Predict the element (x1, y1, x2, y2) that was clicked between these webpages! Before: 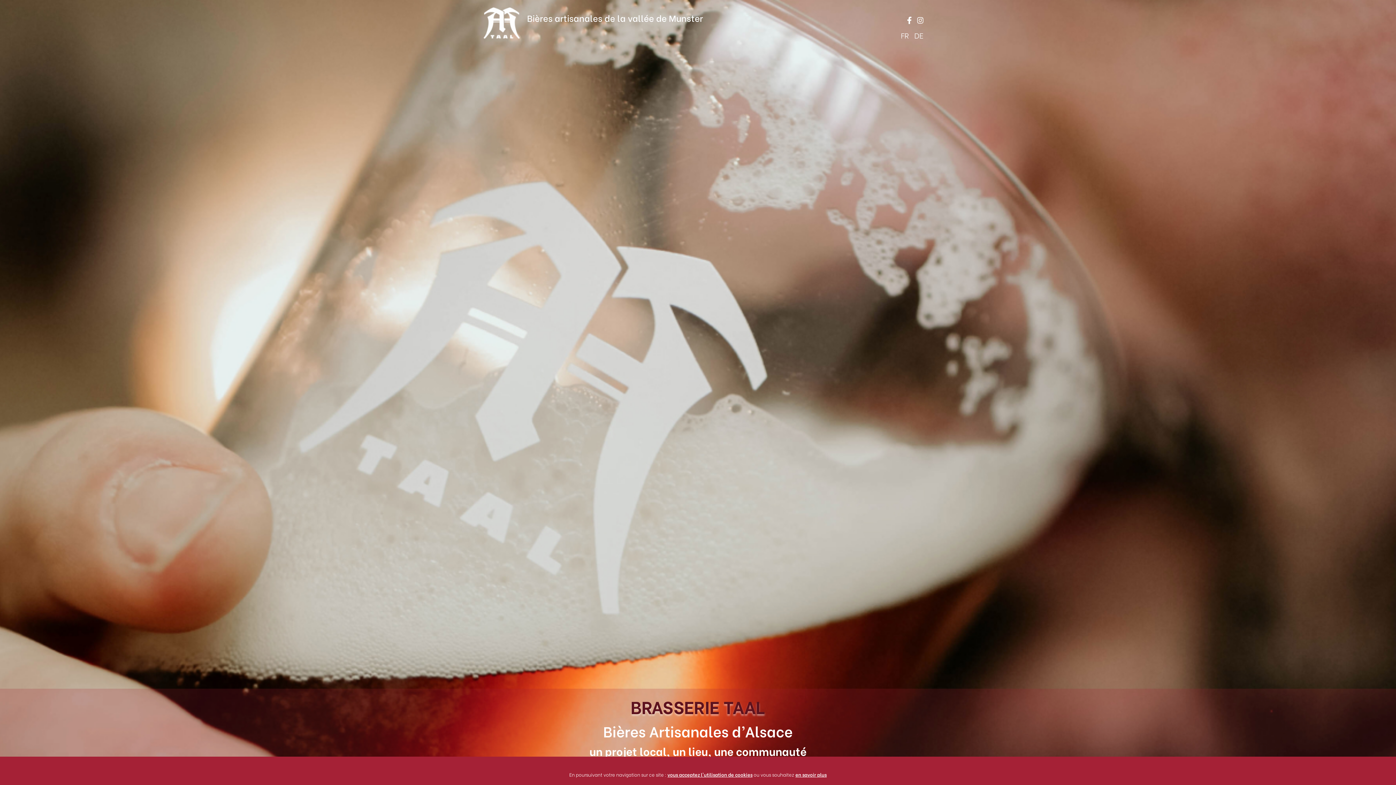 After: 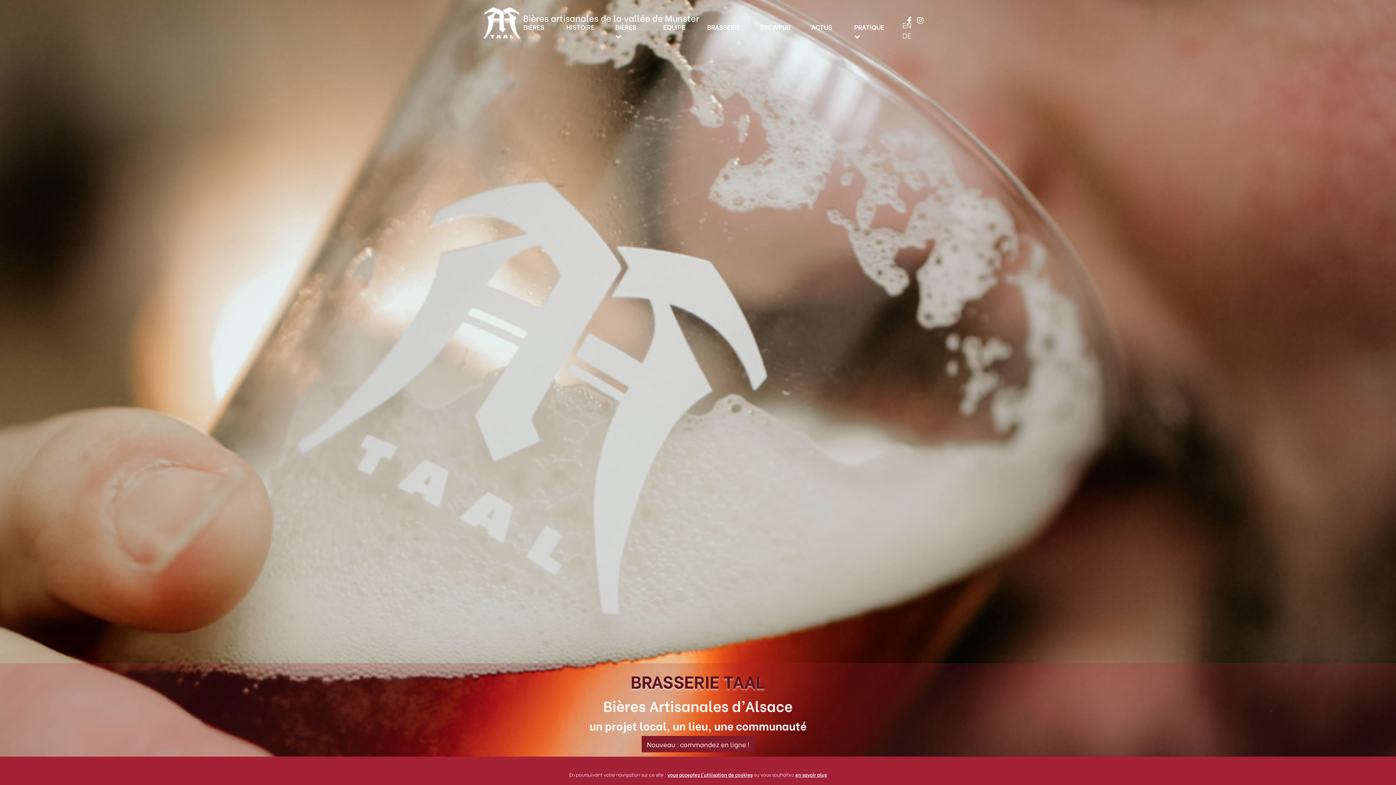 Action: bbox: (901, 29, 909, 40) label: FR